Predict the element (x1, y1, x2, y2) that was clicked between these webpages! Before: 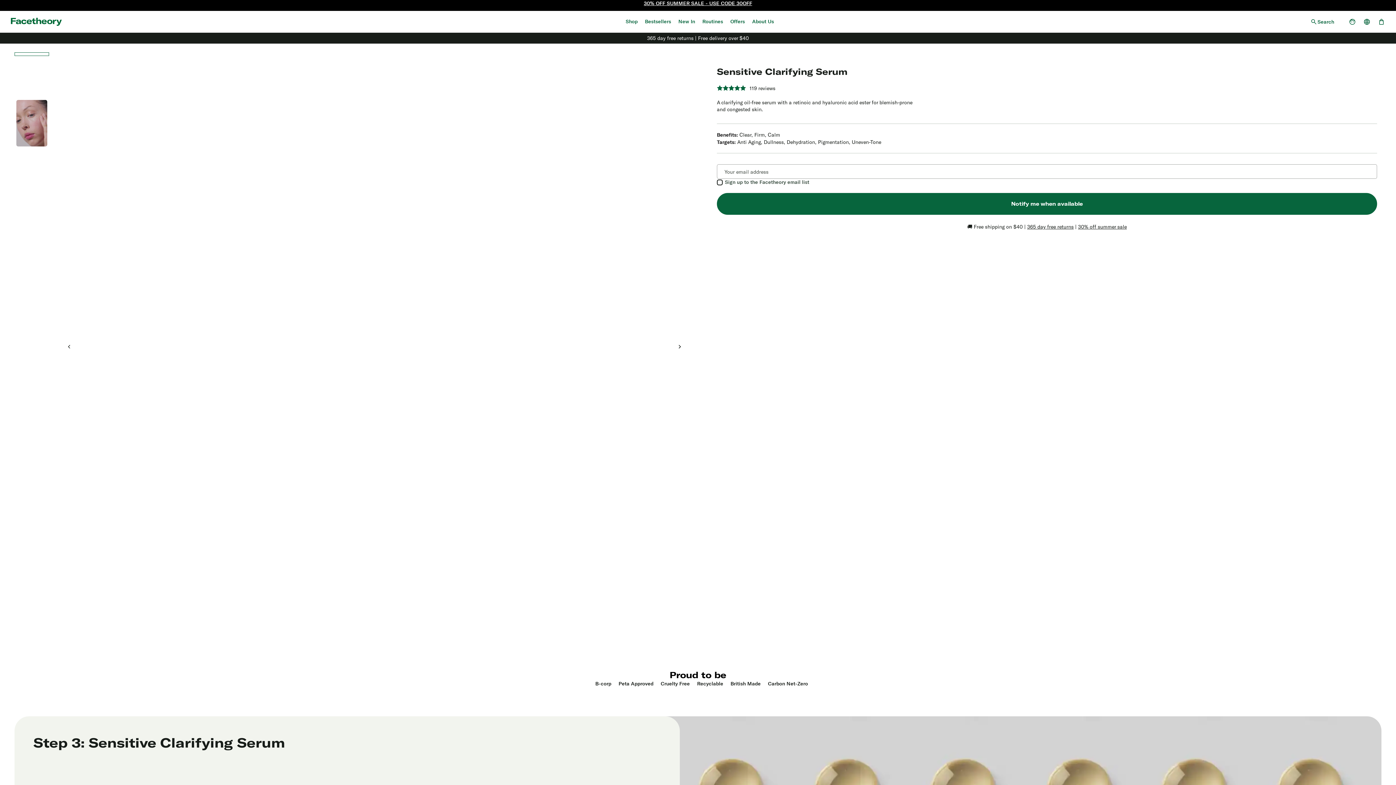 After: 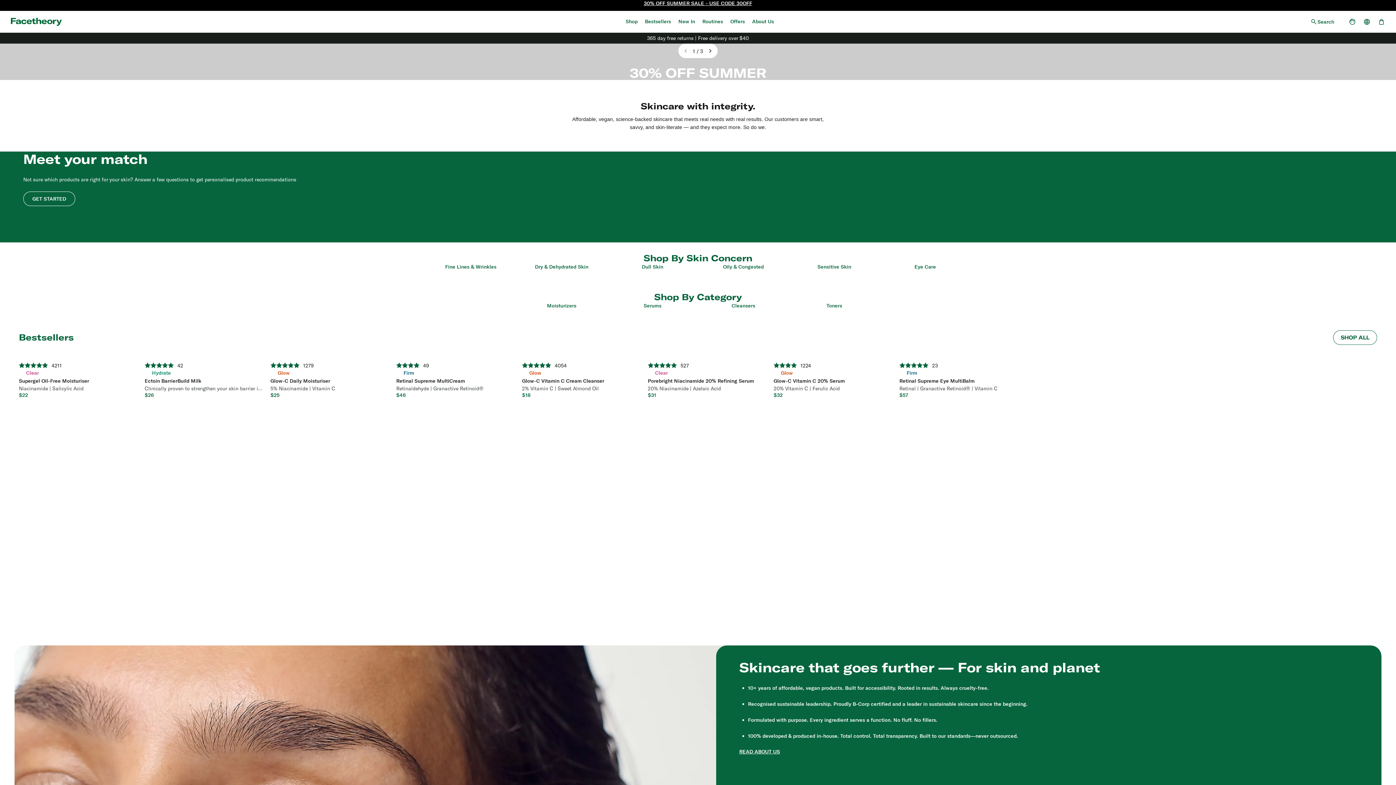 Action: bbox: (10, 10, 61, 32) label: Aria logo label